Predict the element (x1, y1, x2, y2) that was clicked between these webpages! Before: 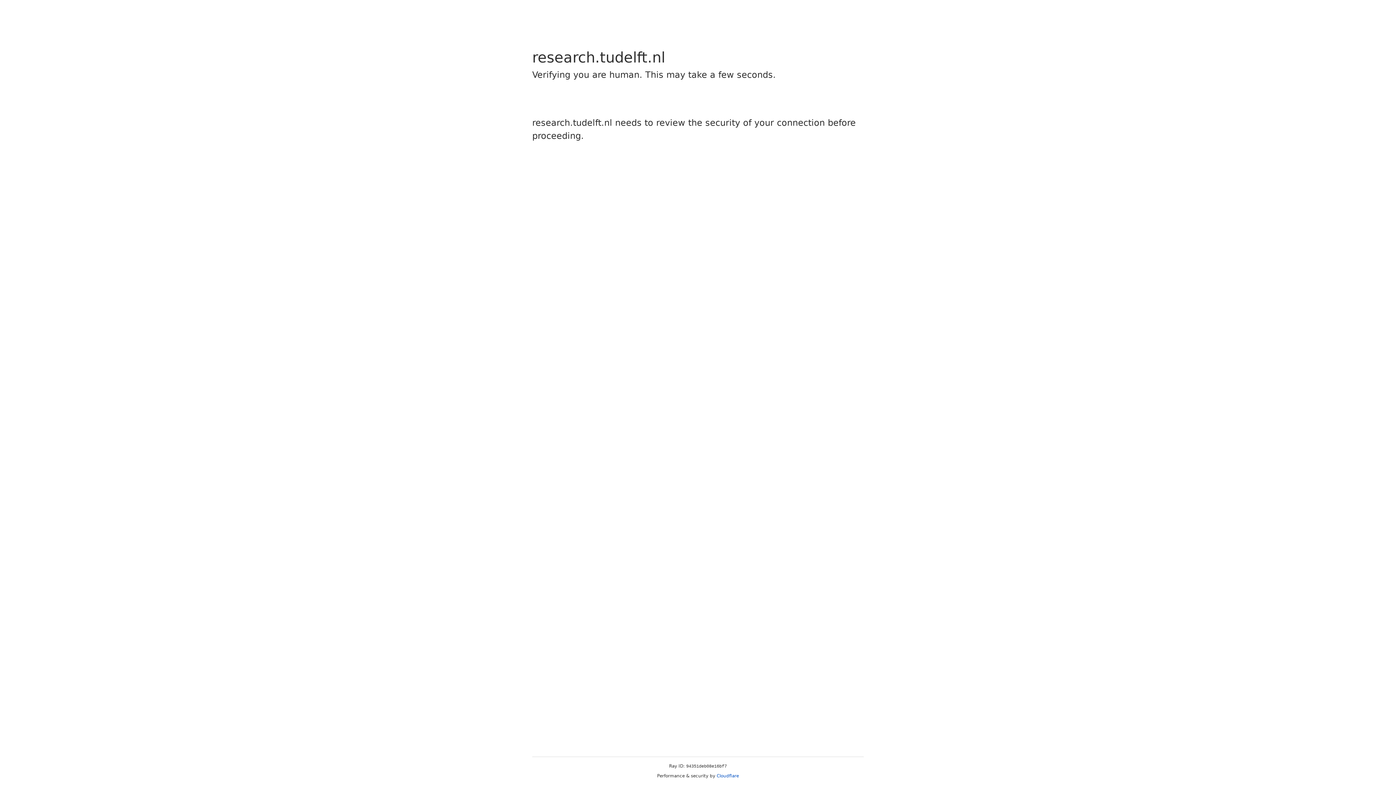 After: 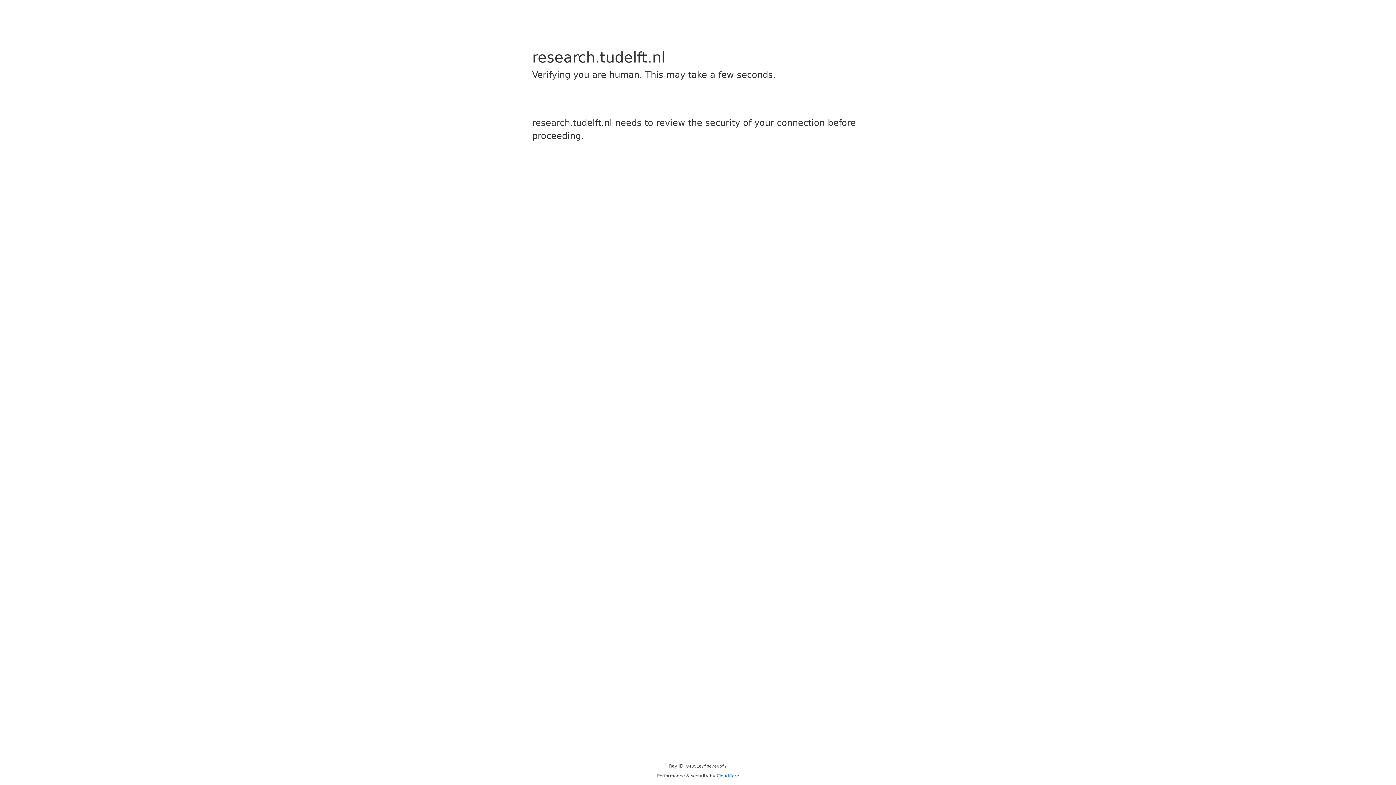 Action: label: Cloudflare bbox: (716, 773, 739, 778)